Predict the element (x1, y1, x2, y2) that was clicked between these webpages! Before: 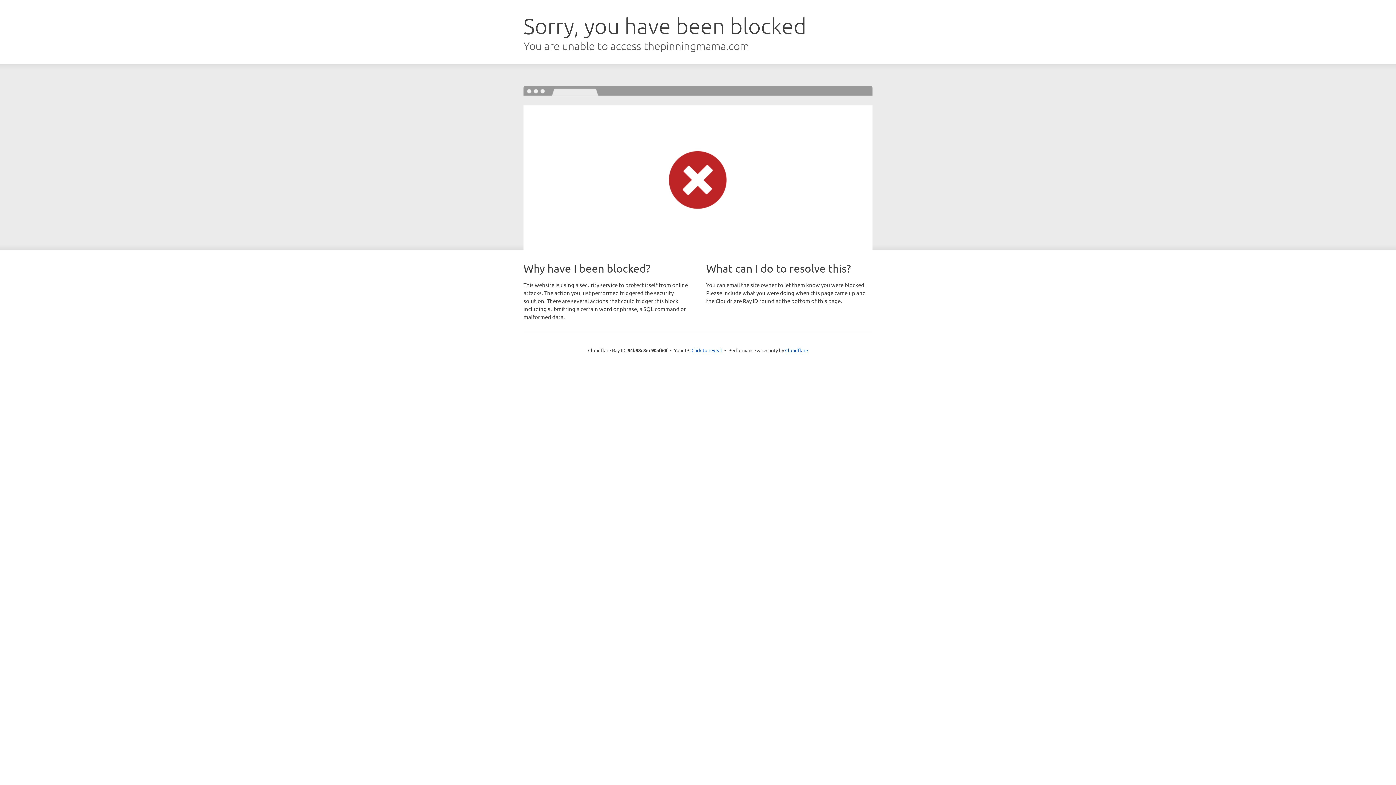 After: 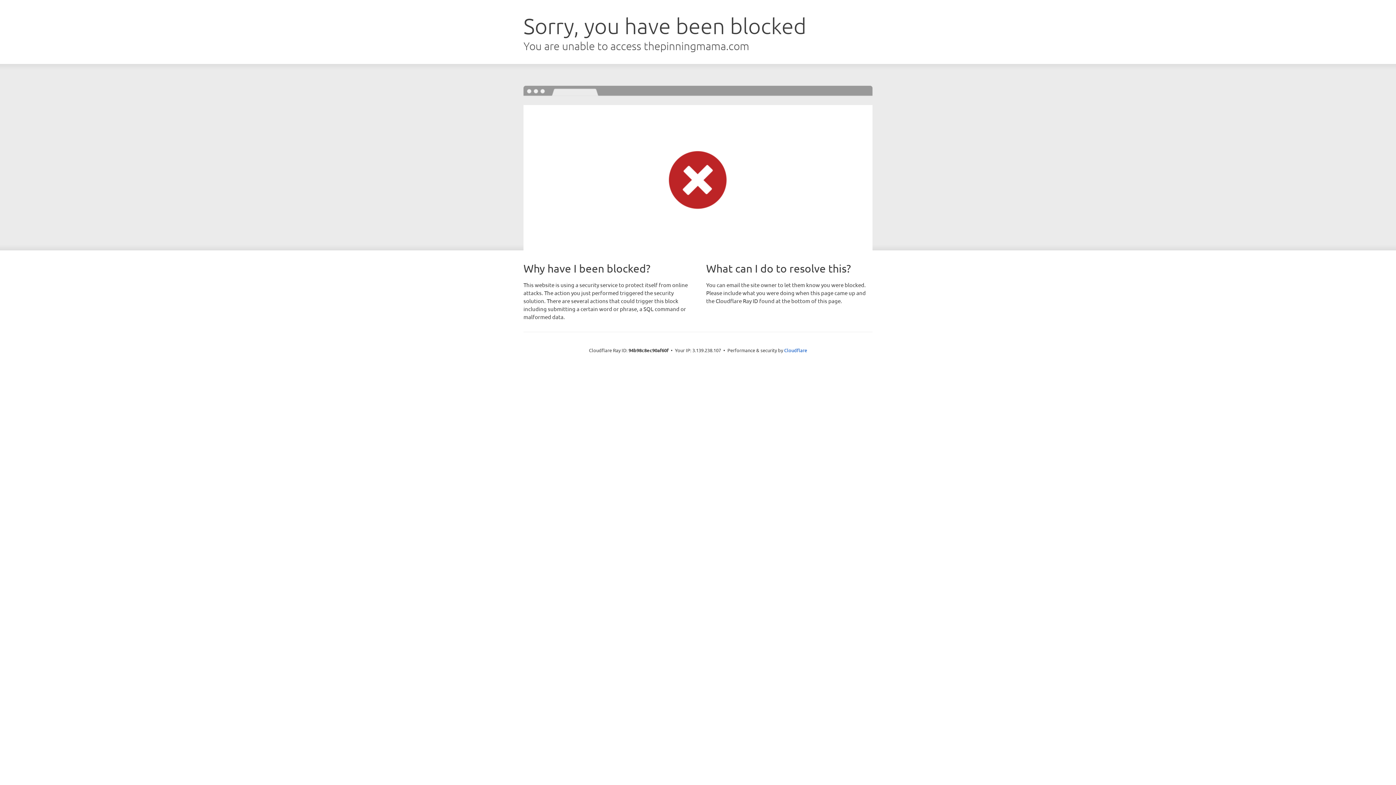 Action: bbox: (691, 346, 722, 353) label: Click to reveal